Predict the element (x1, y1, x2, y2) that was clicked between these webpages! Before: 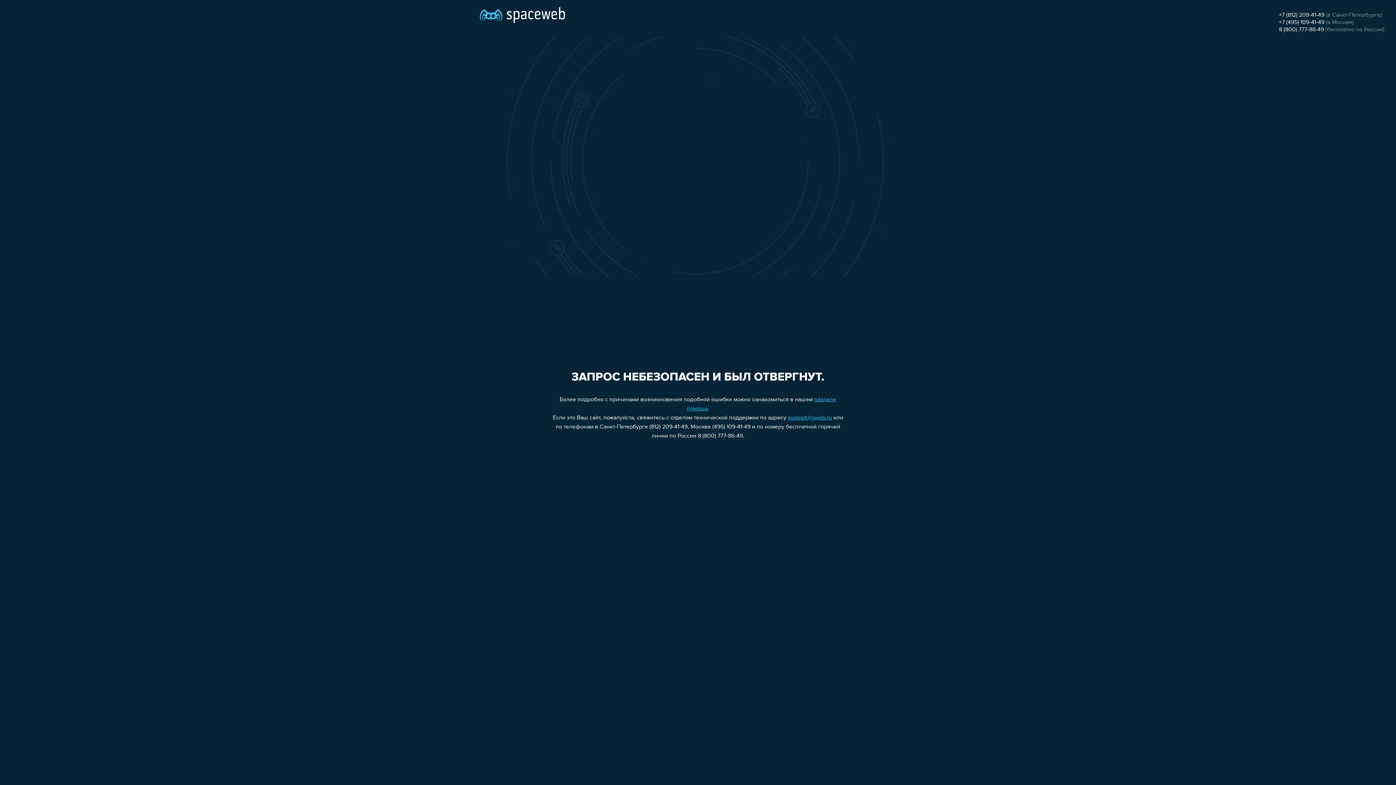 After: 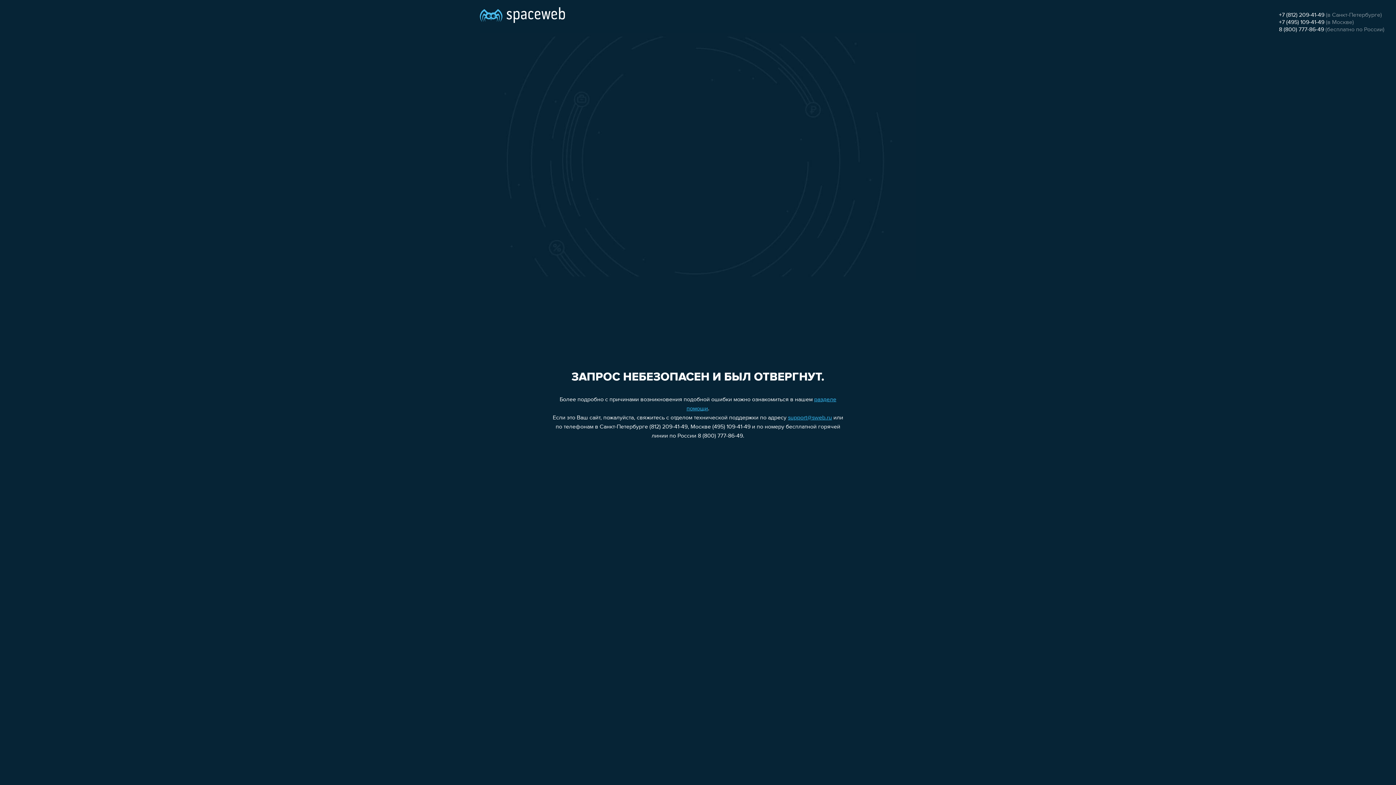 Action: label: +7 (495) 109-41-49 bbox: (1279, 19, 1324, 25)